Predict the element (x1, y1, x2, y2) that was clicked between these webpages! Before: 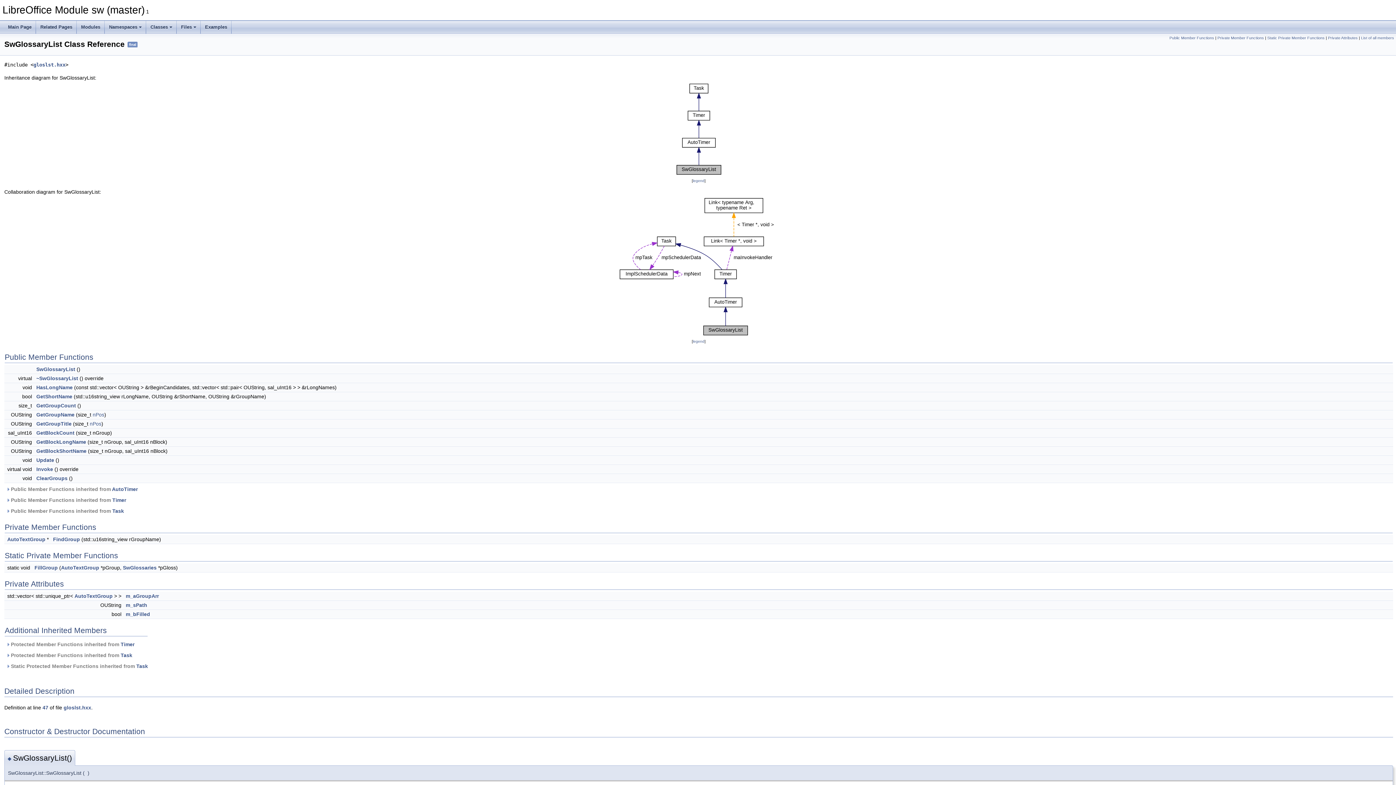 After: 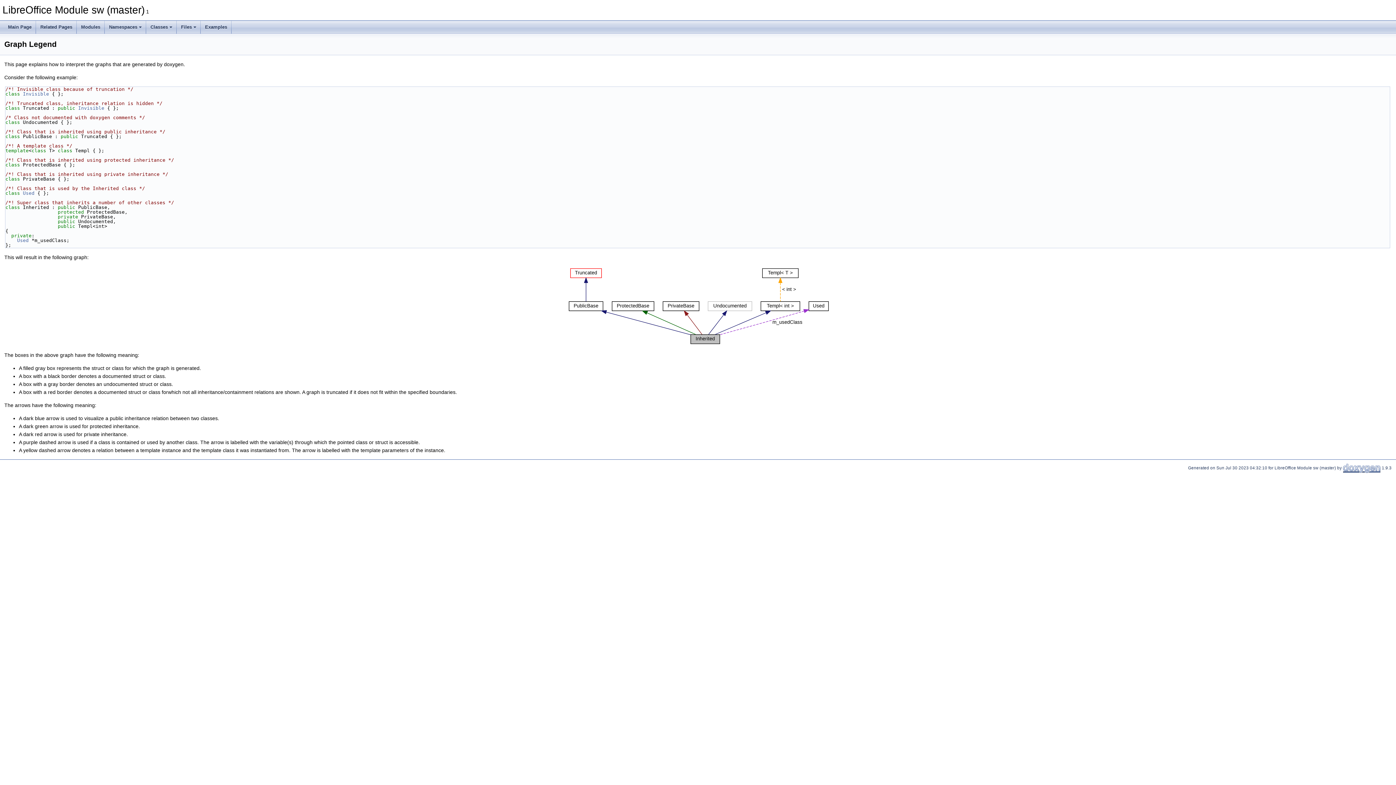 Action: bbox: (693, 179, 704, 183) label: legend